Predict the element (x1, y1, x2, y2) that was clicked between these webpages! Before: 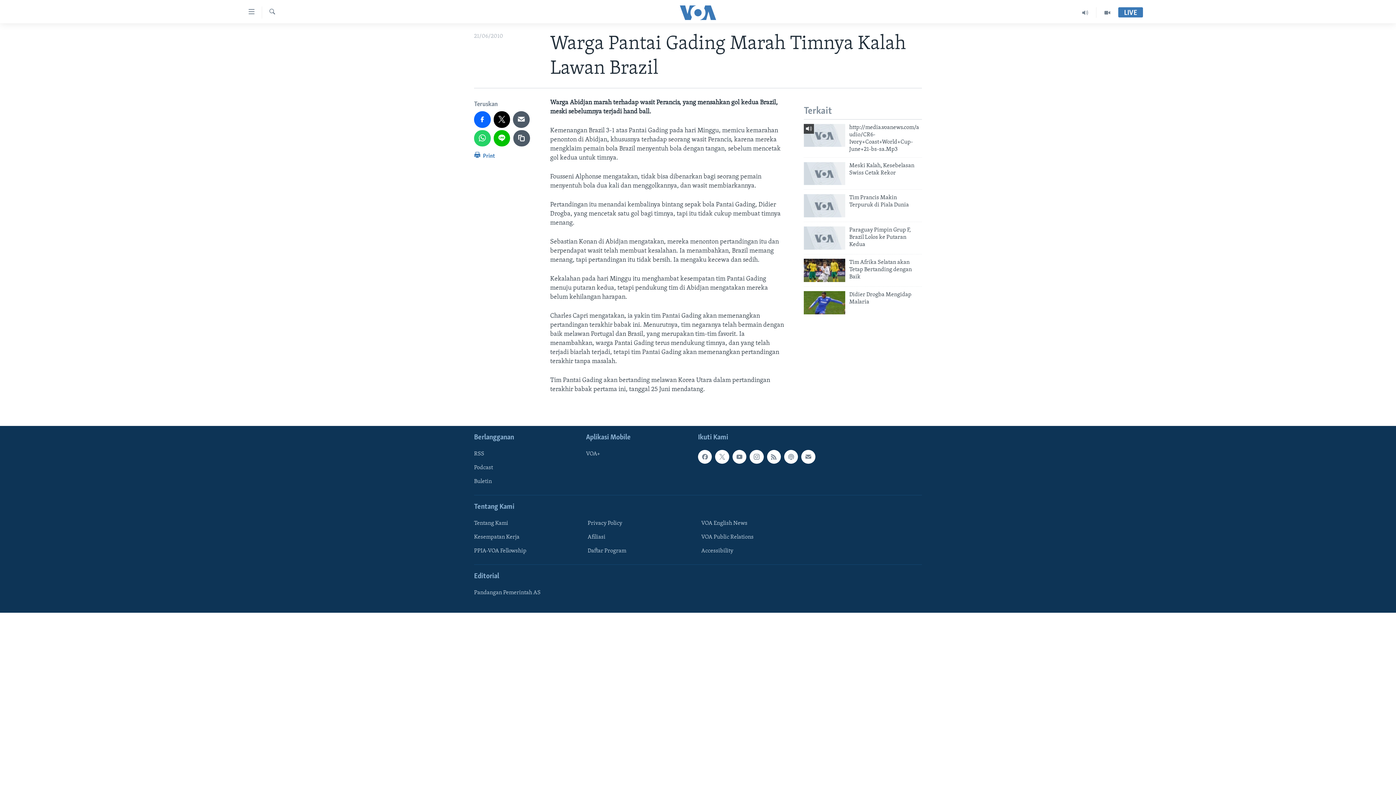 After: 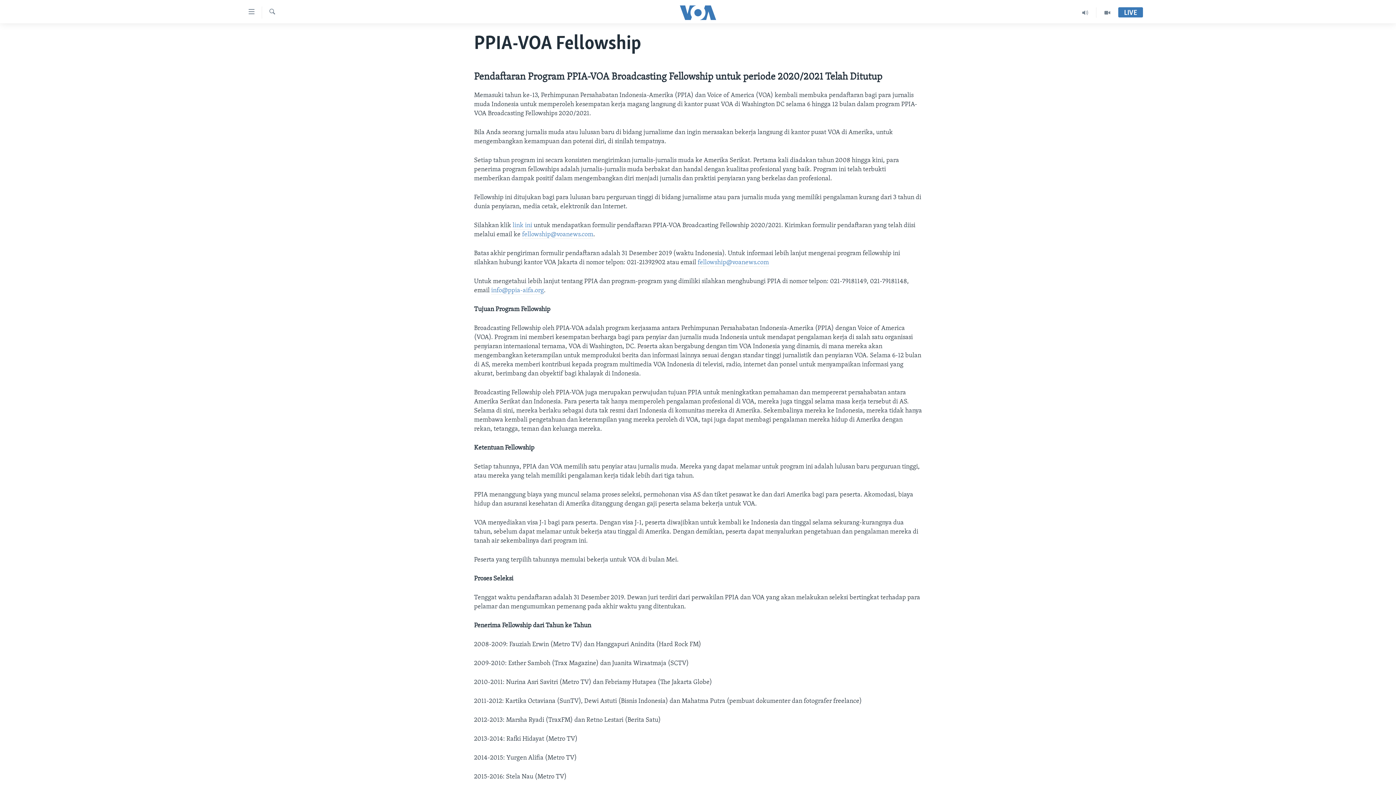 Action: label: PPIA-VOA Fellowship bbox: (474, 547, 576, 555)